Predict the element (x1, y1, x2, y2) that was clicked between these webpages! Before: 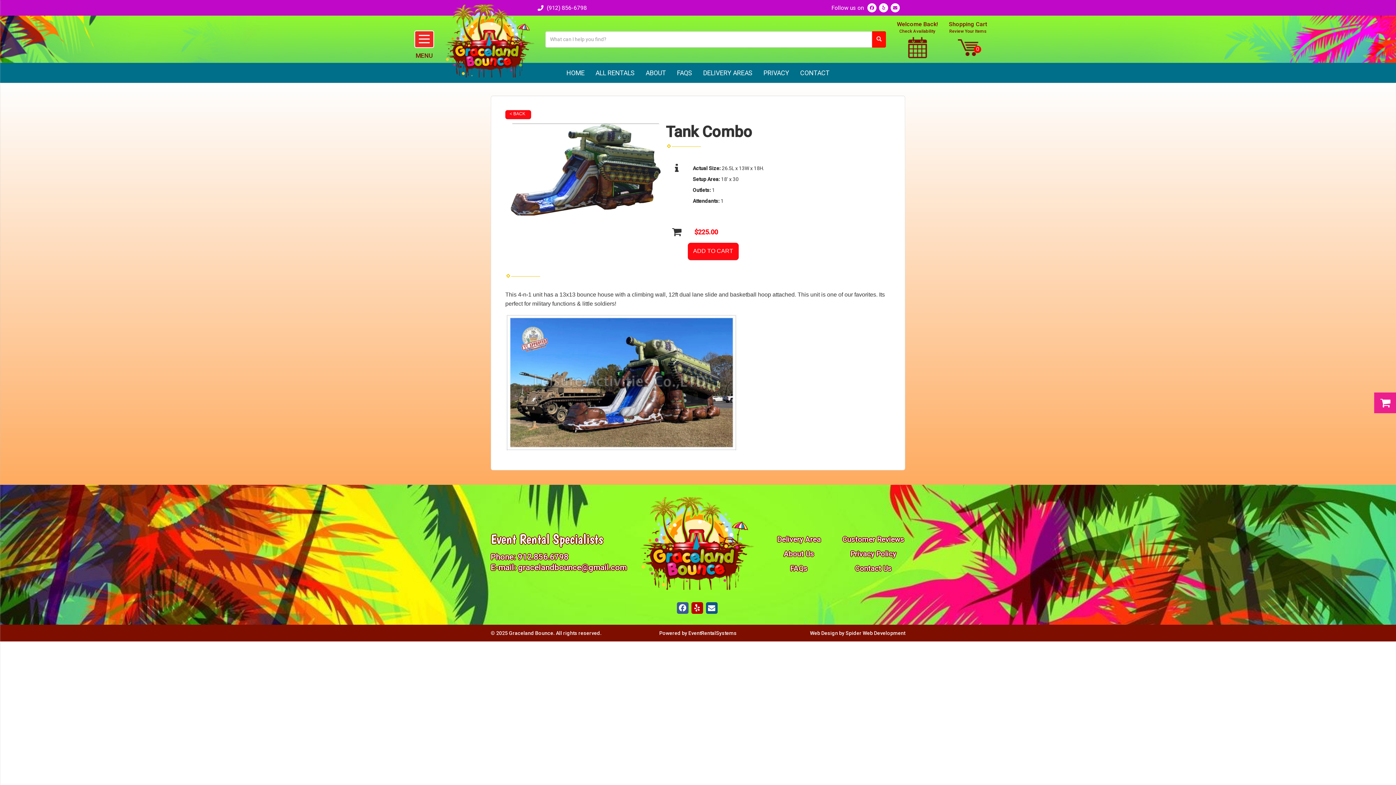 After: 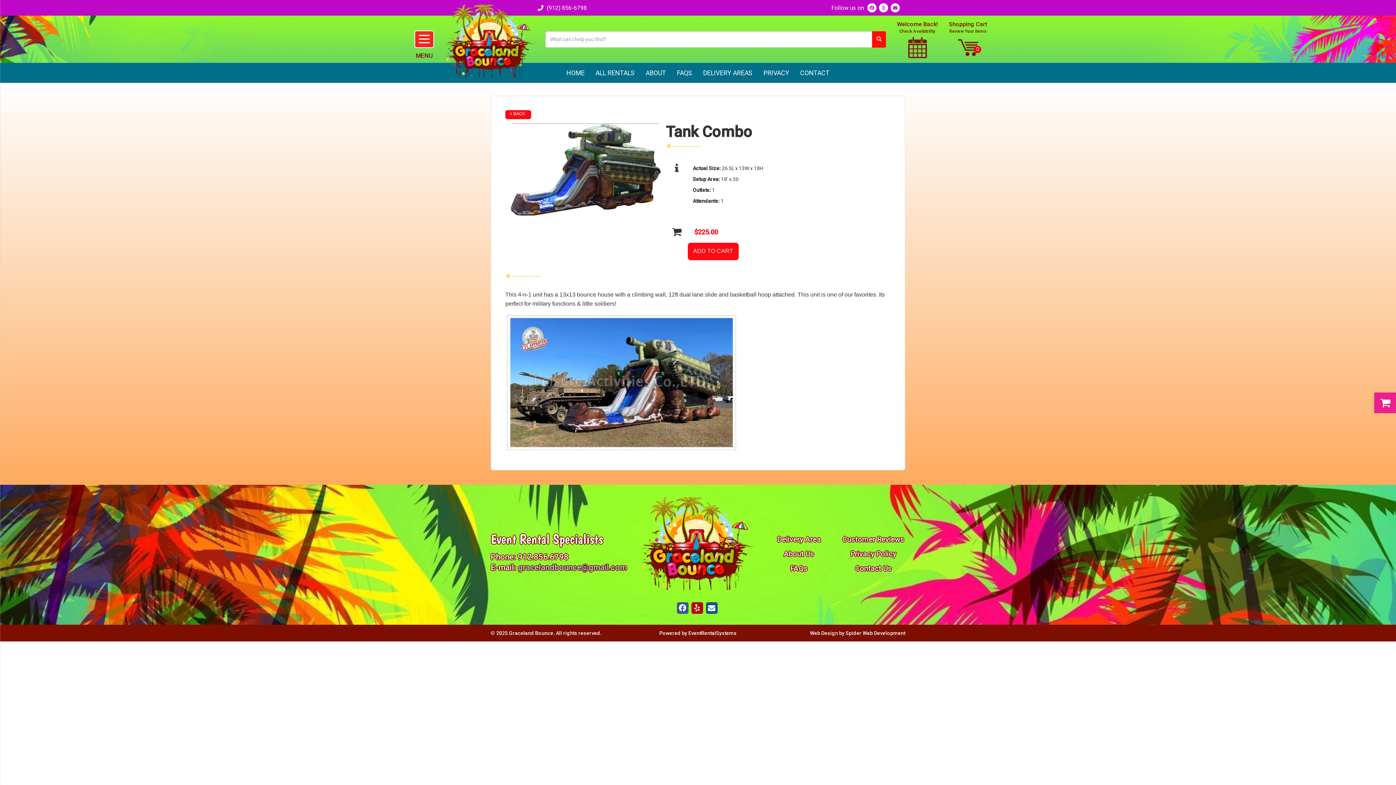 Action: label: gracelandbounce@gmail.com bbox: (518, 562, 626, 572)